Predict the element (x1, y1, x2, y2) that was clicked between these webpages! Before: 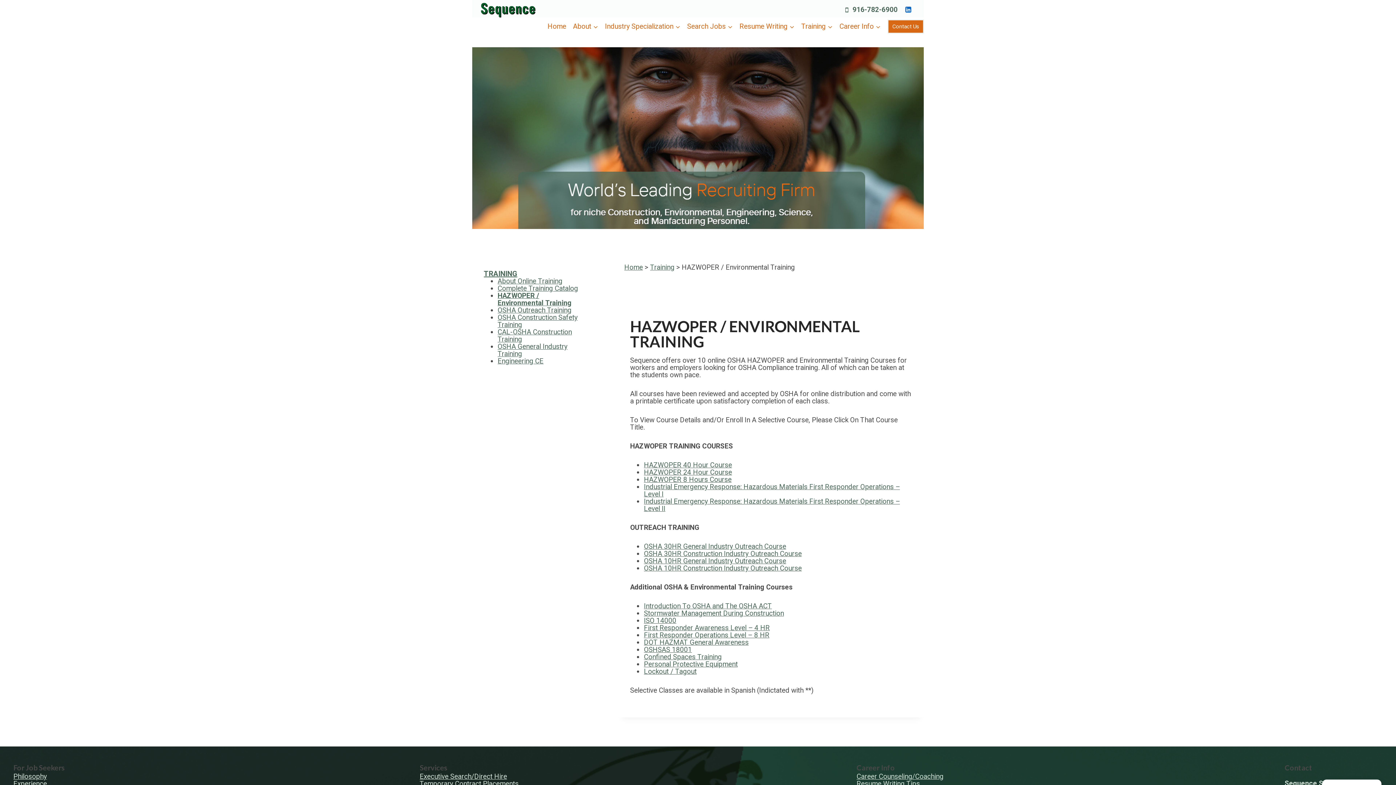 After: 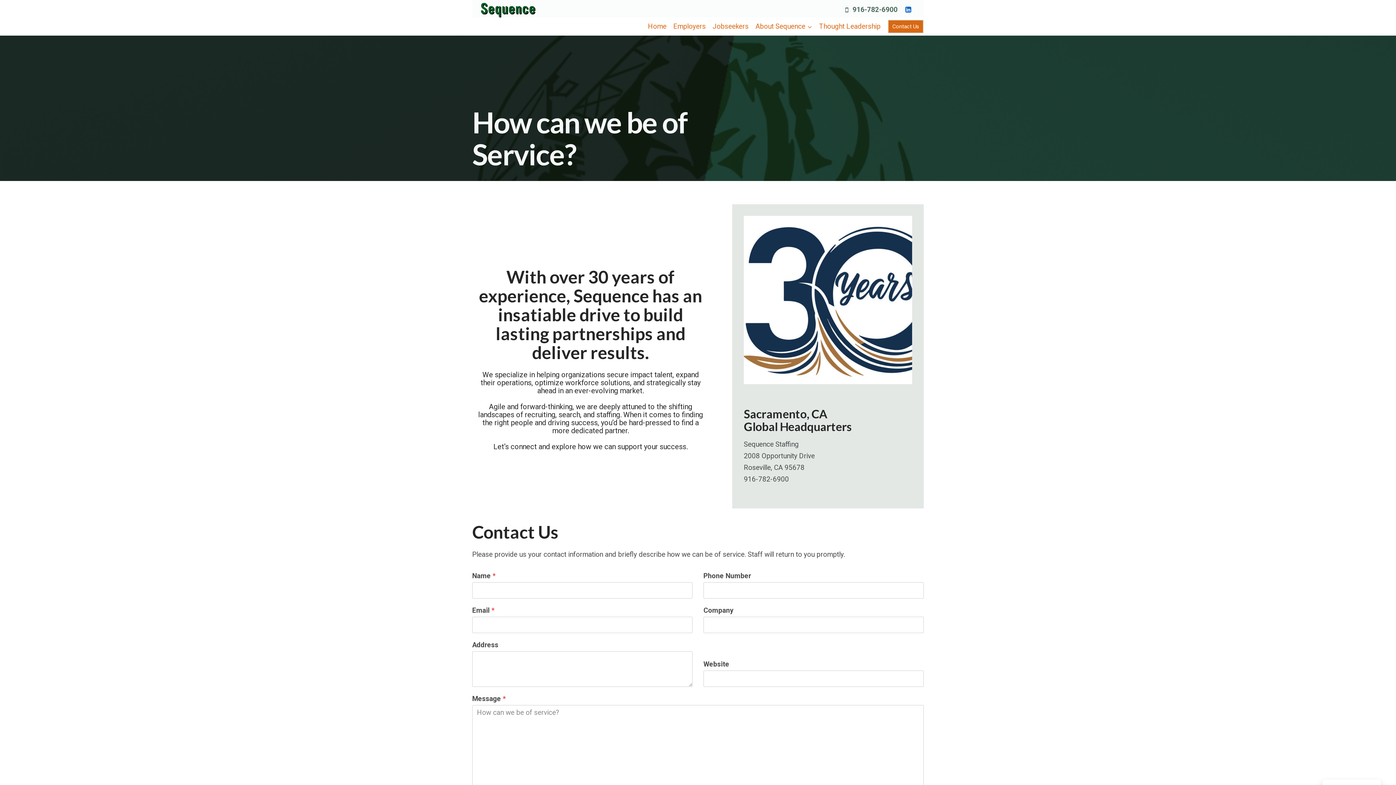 Action: label: Contact Us bbox: (887, 19, 924, 33)